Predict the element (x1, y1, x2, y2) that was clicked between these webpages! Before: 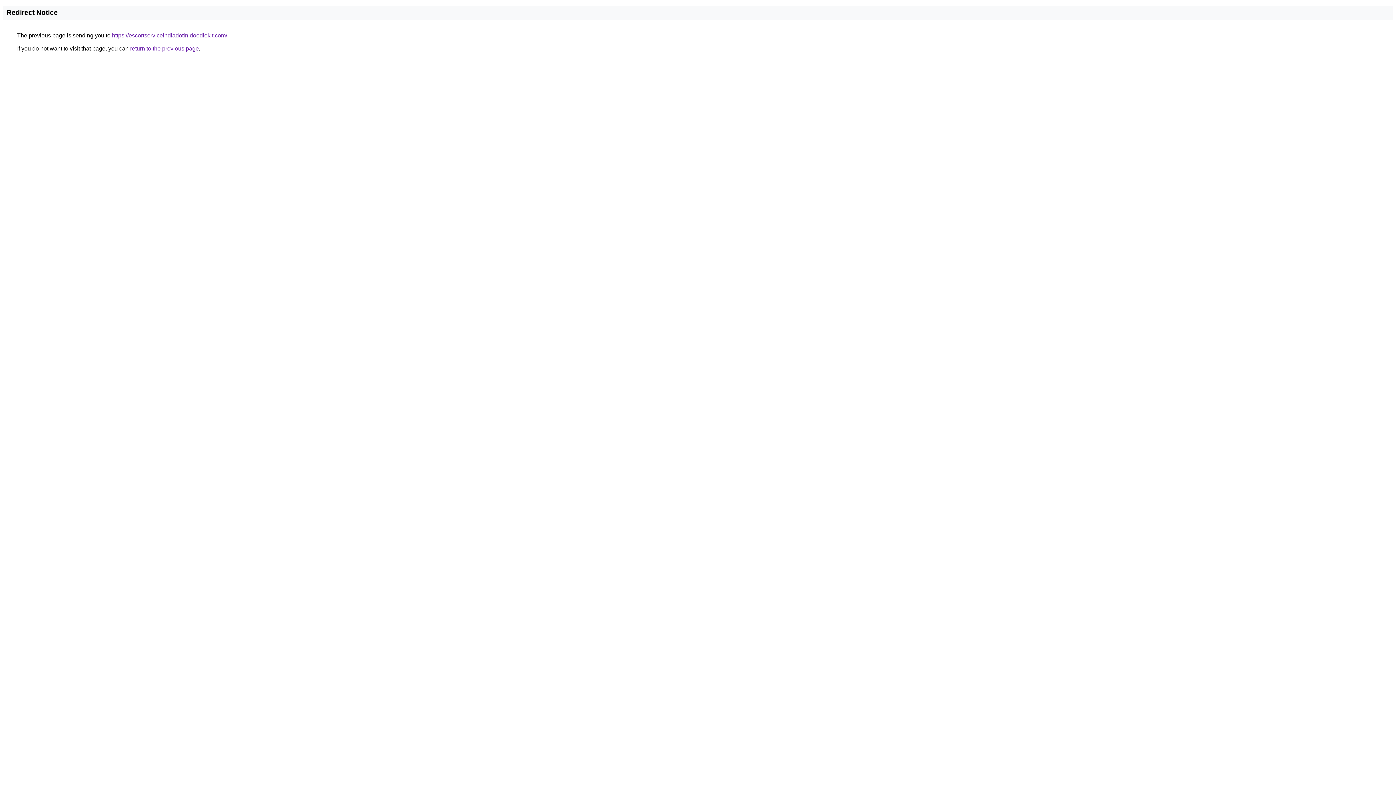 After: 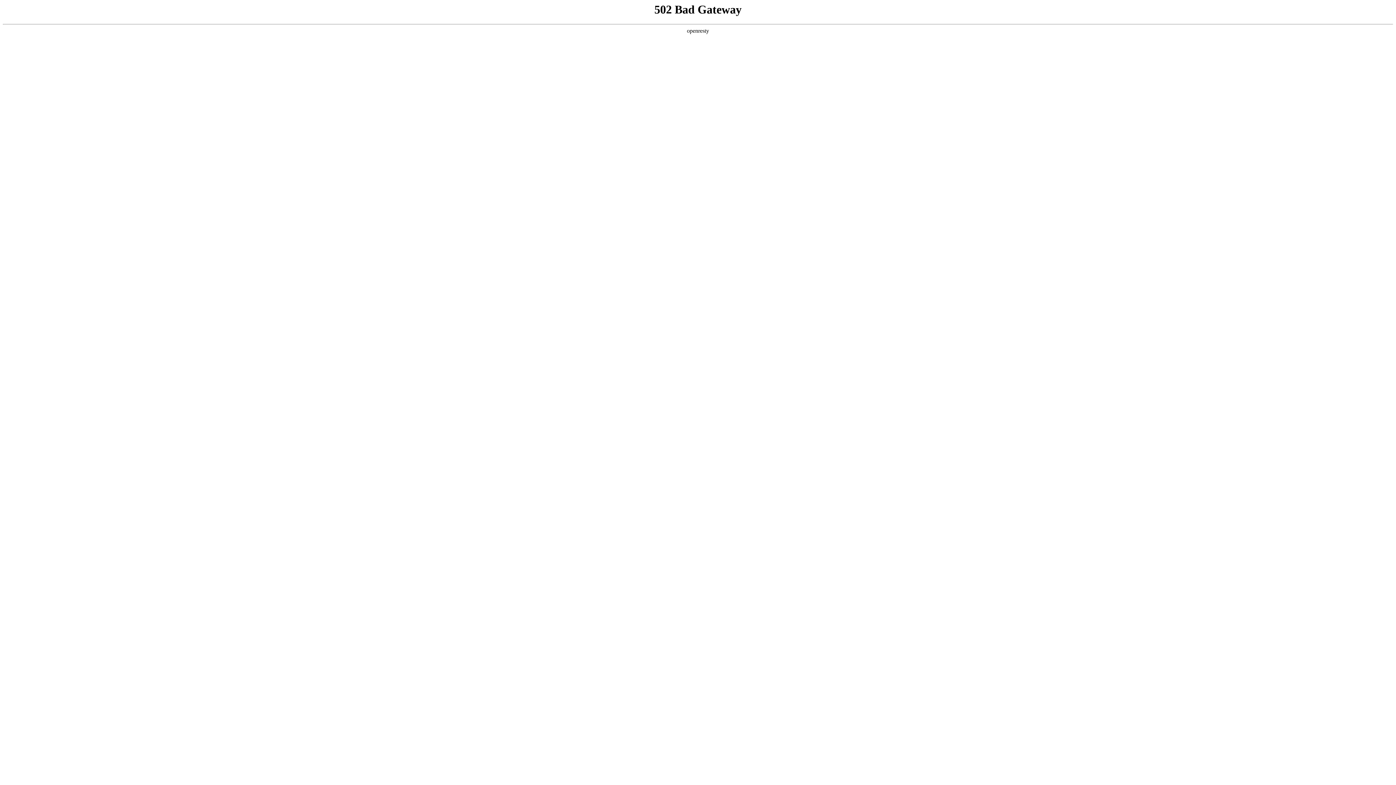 Action: bbox: (112, 32, 227, 38) label: https://escortserviceindiadotin.doodlekit.com/